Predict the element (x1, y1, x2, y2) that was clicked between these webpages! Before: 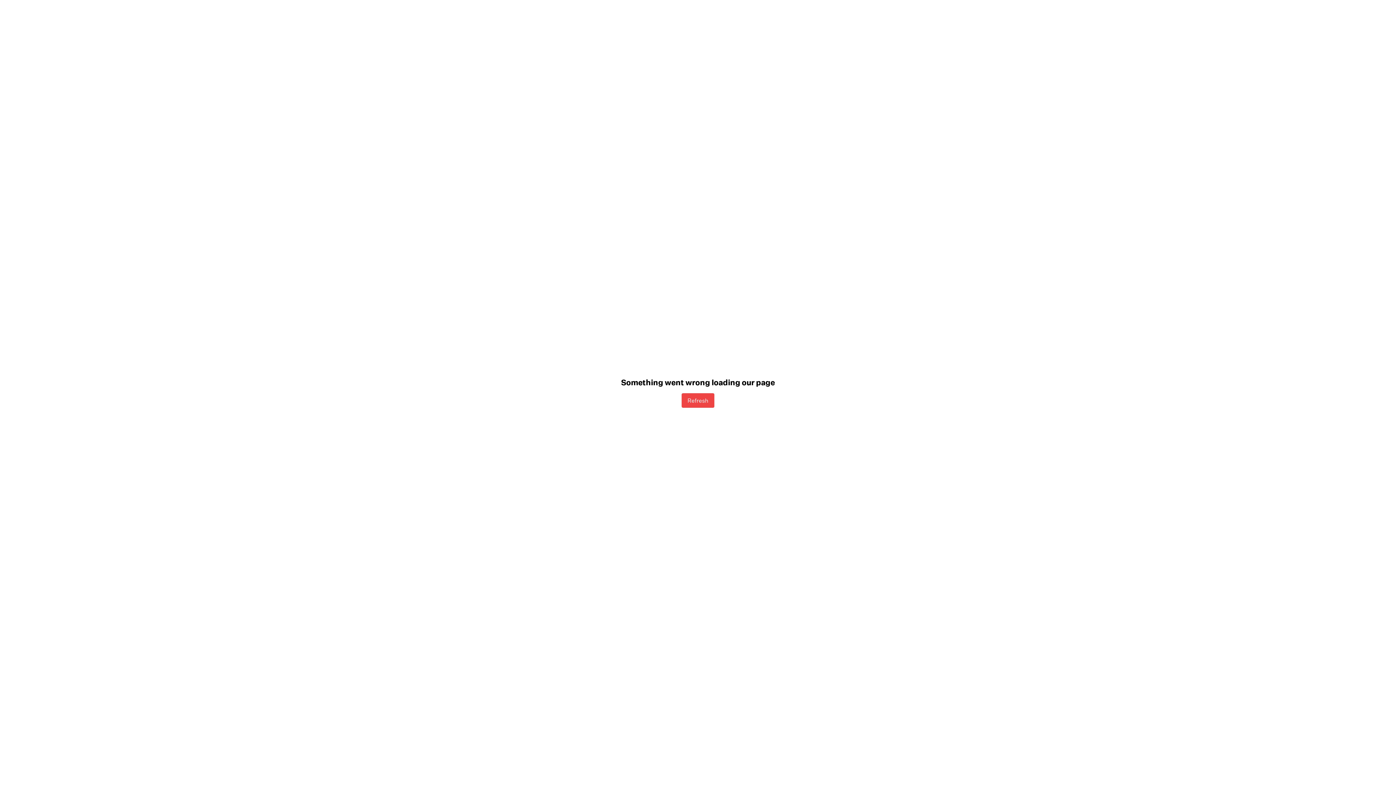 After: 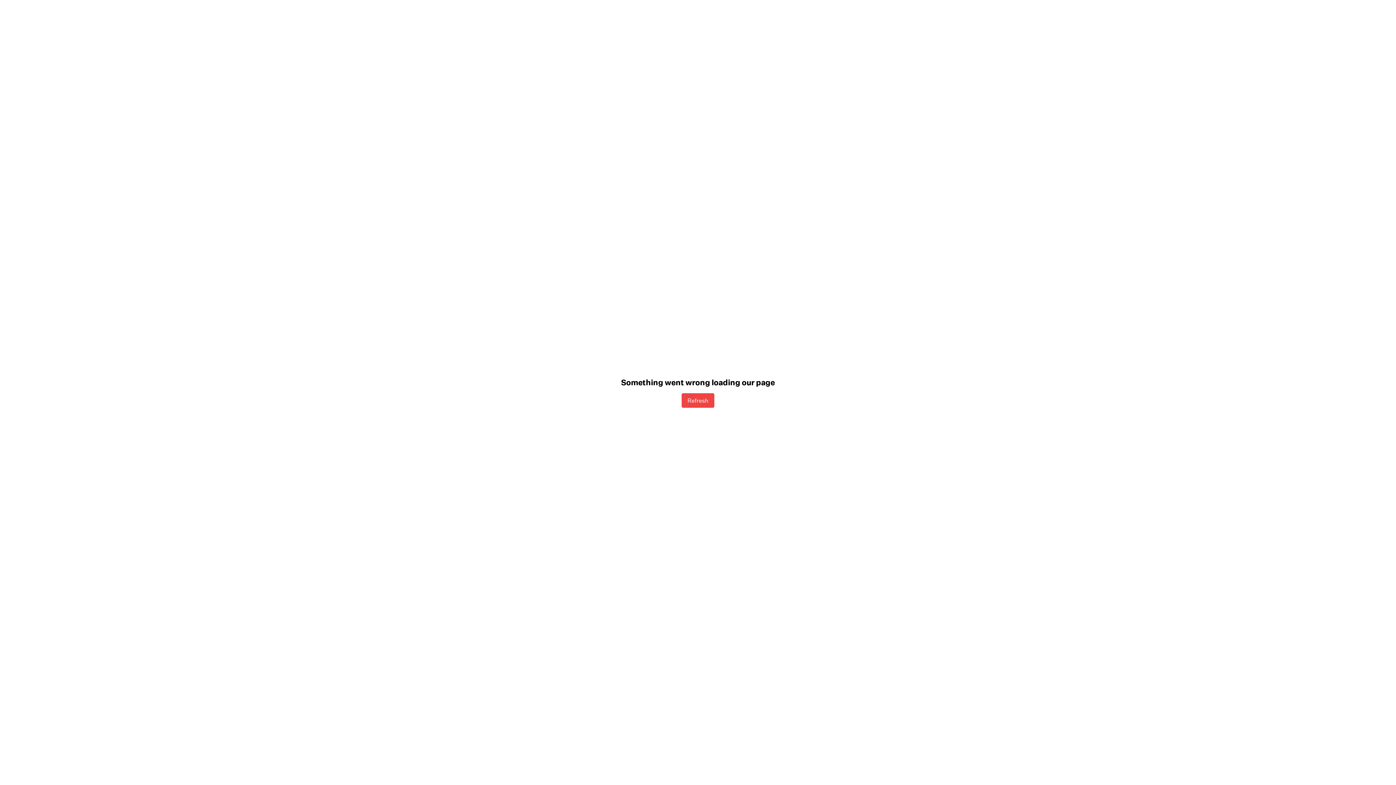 Action: label: Refresh bbox: (681, 393, 714, 407)